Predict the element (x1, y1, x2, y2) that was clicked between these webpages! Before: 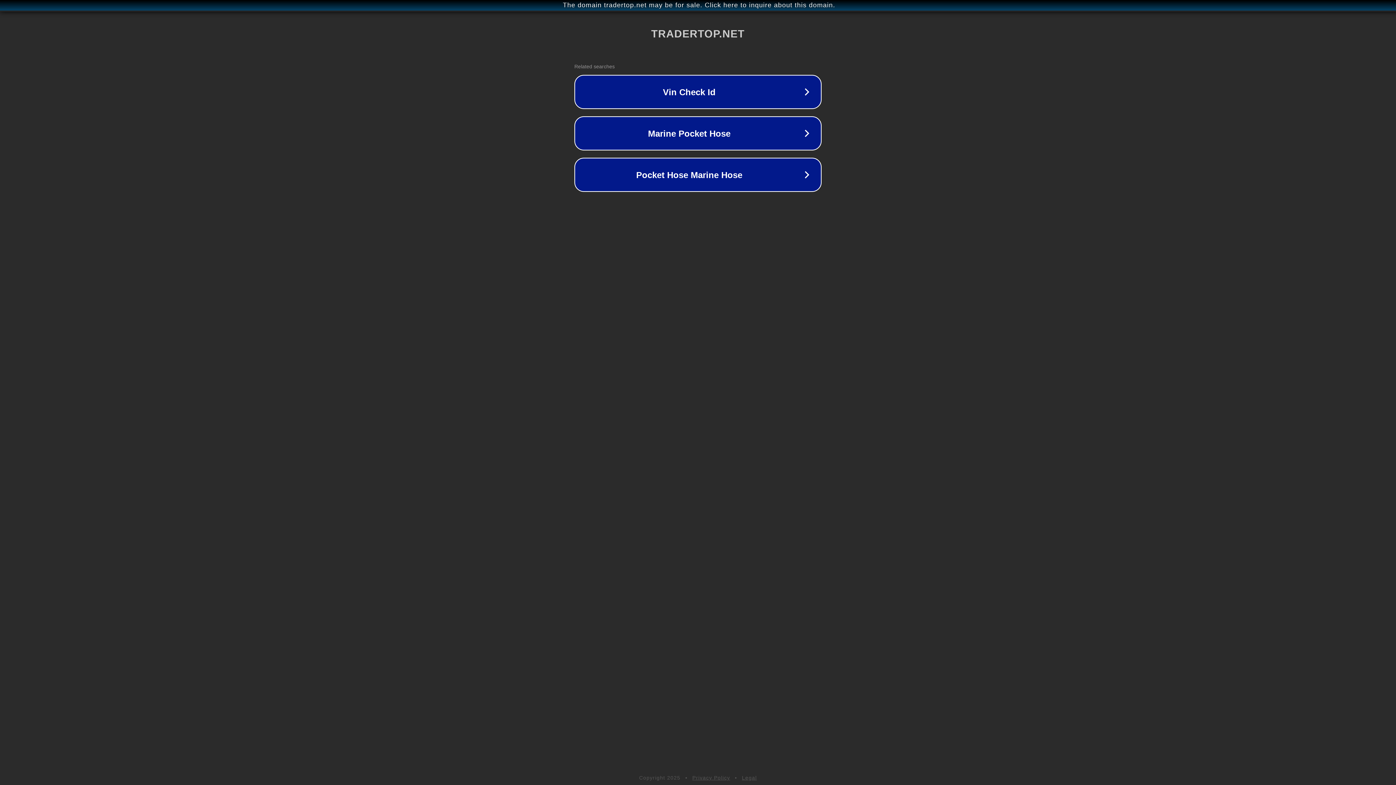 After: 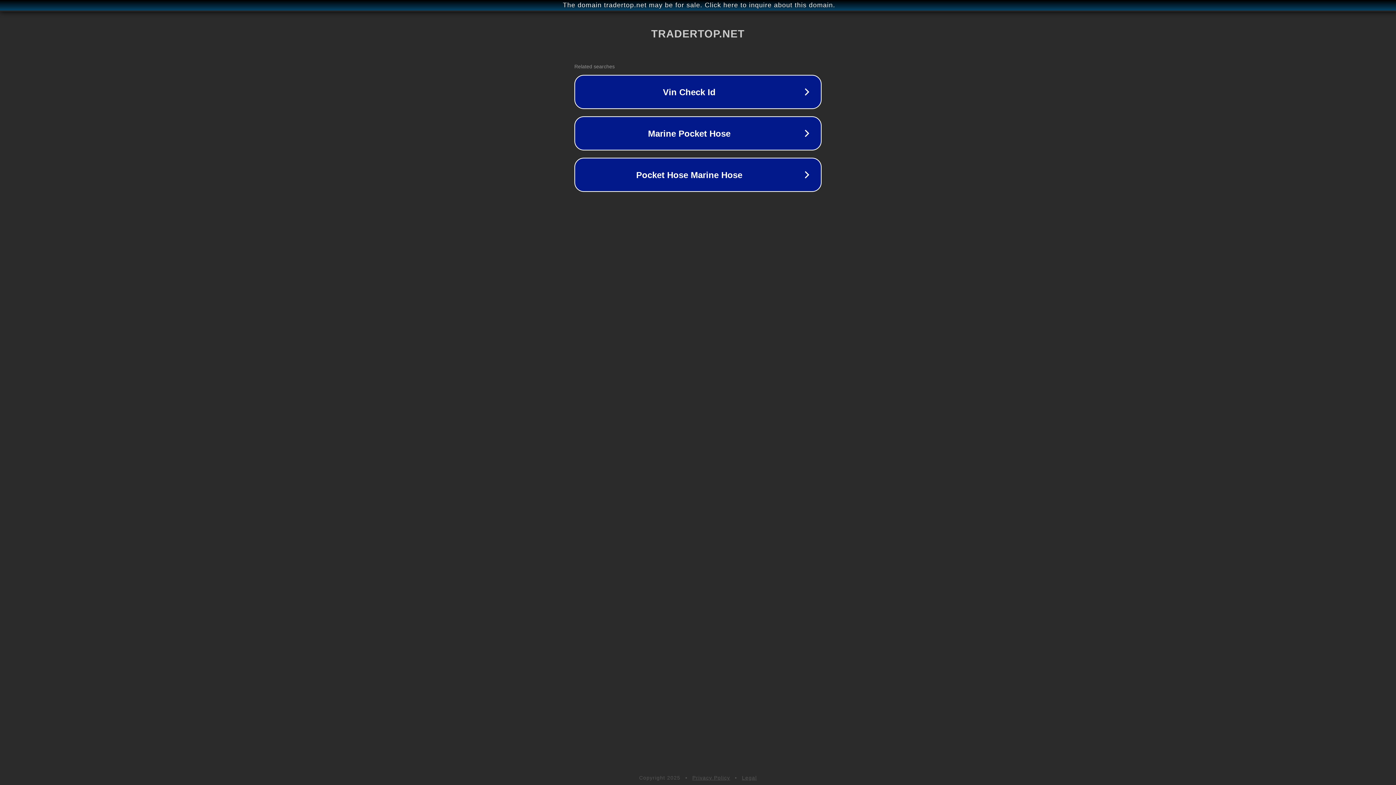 Action: bbox: (692, 775, 730, 781) label: Privacy Policy